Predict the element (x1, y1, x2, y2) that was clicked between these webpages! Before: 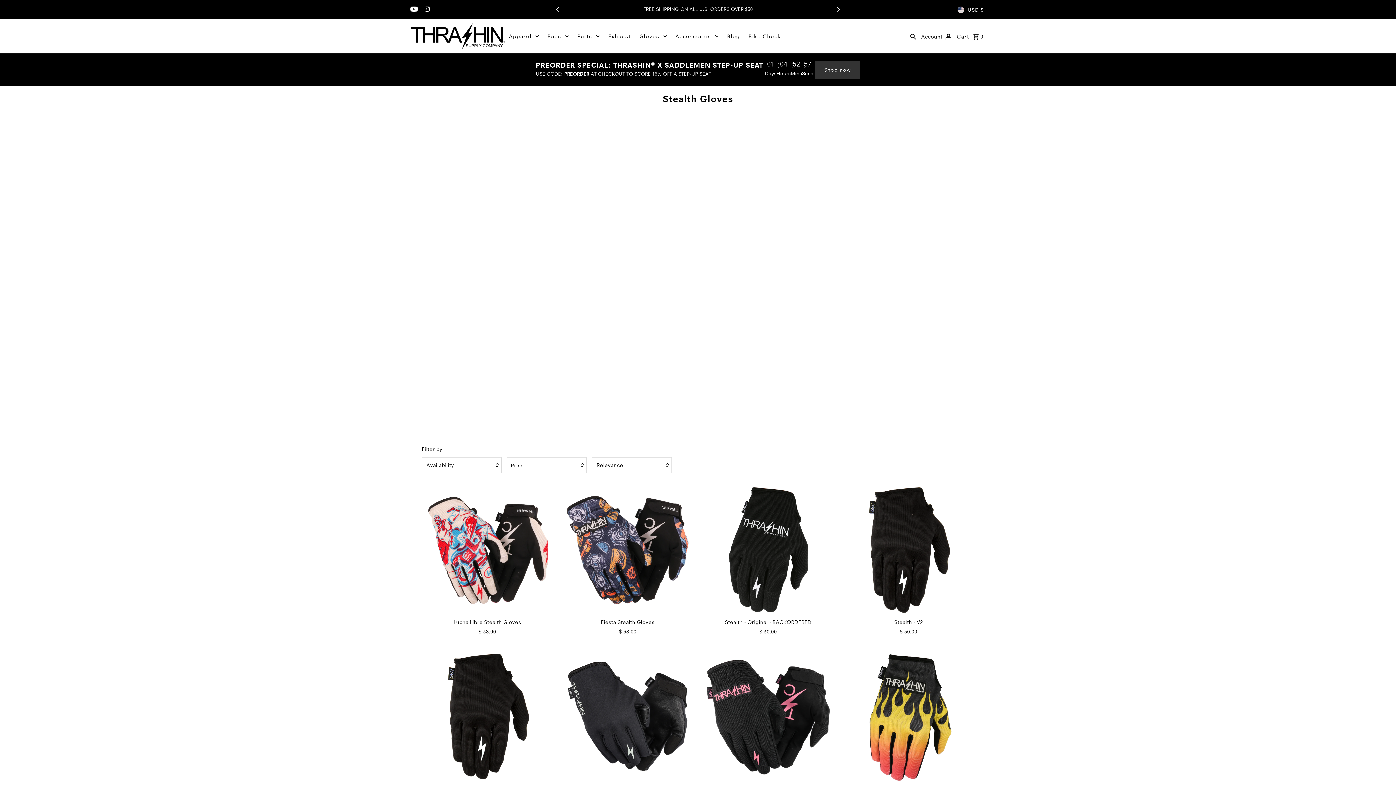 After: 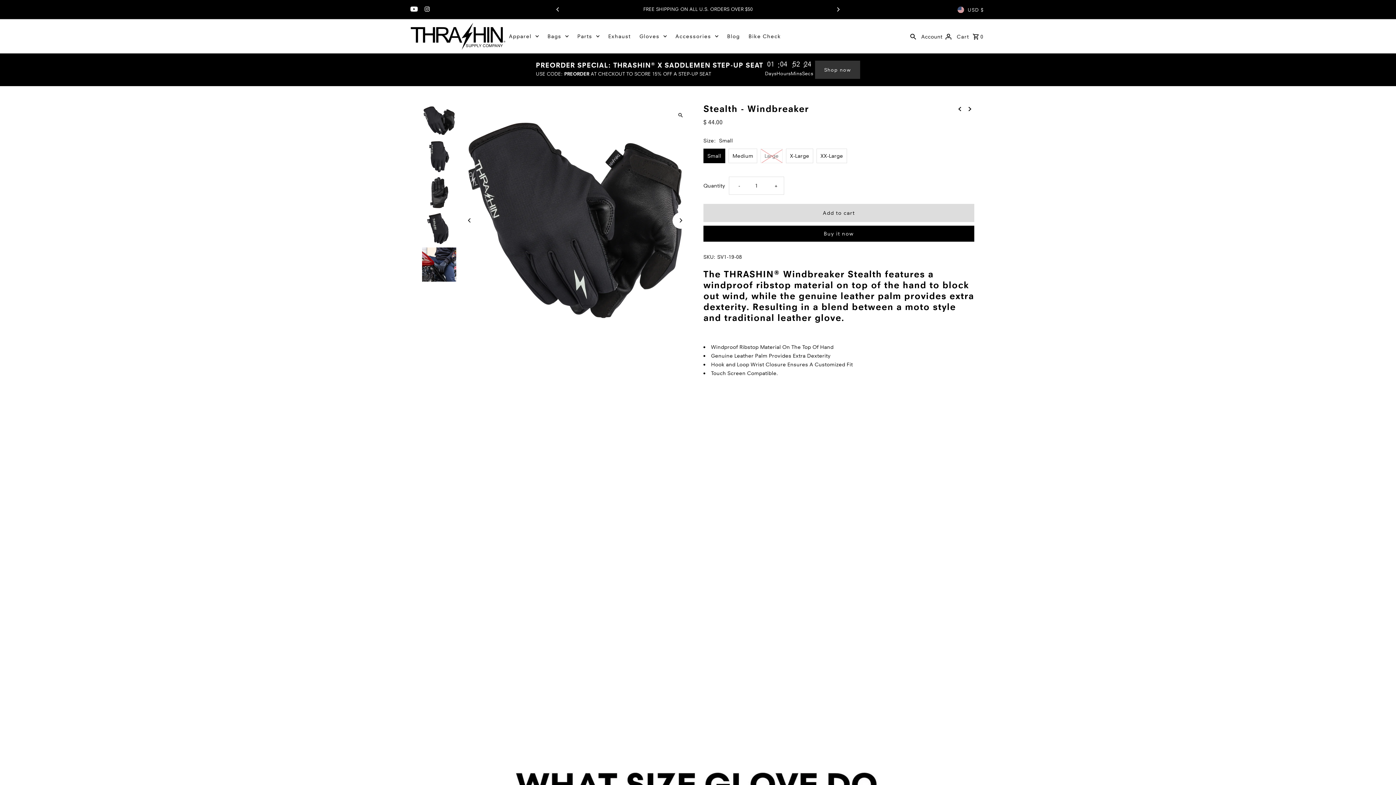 Action: bbox: (562, 651, 693, 782)